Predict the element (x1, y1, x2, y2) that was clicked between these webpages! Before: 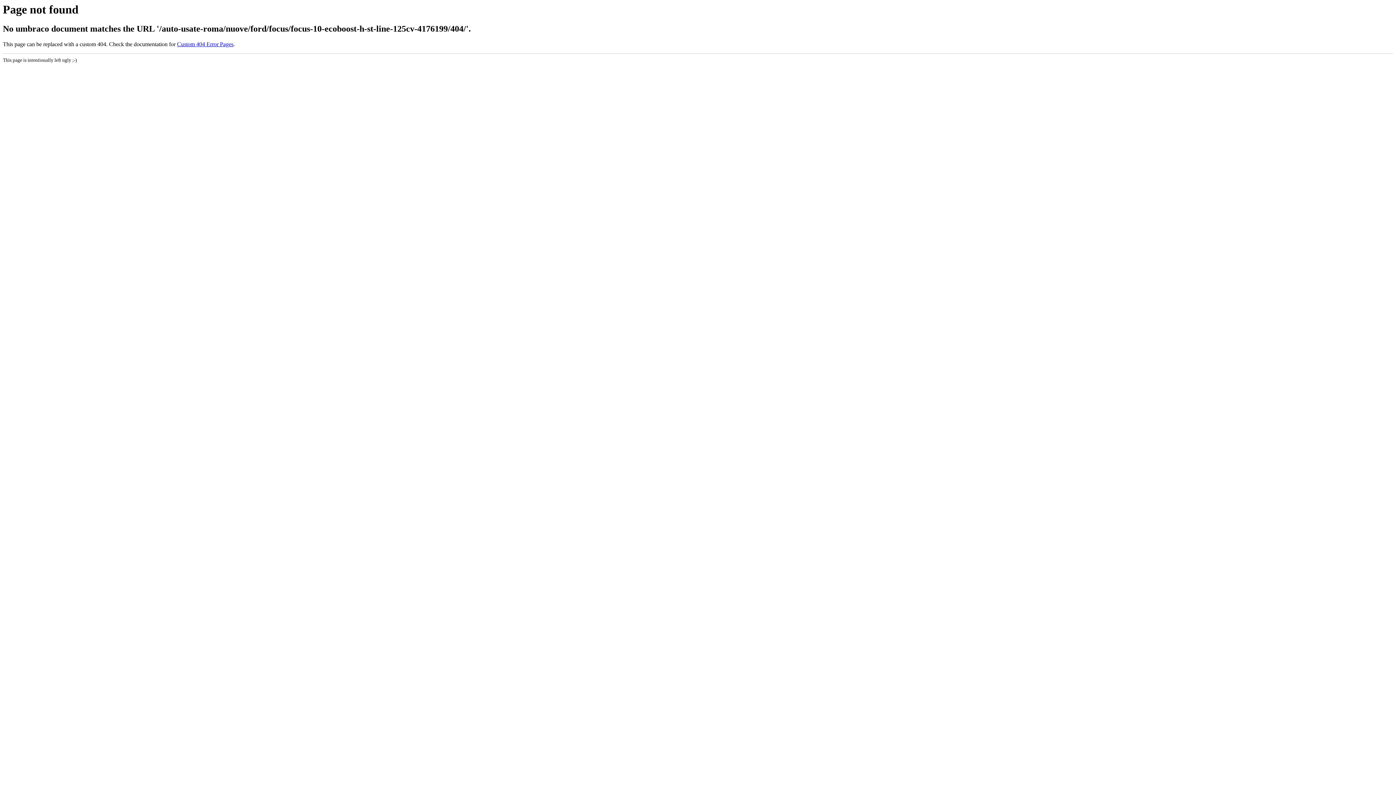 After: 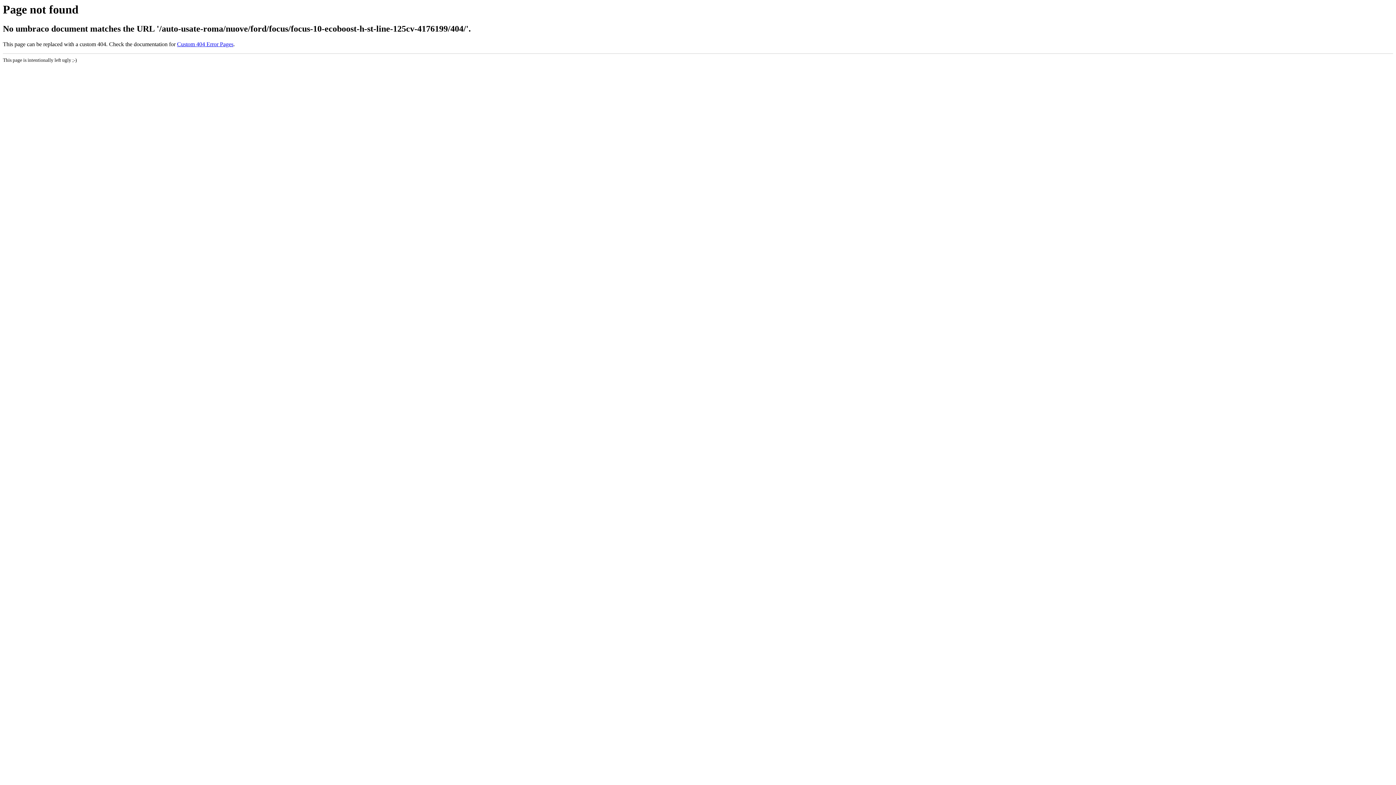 Action: label: Custom 404 Error Pages bbox: (177, 41, 233, 47)